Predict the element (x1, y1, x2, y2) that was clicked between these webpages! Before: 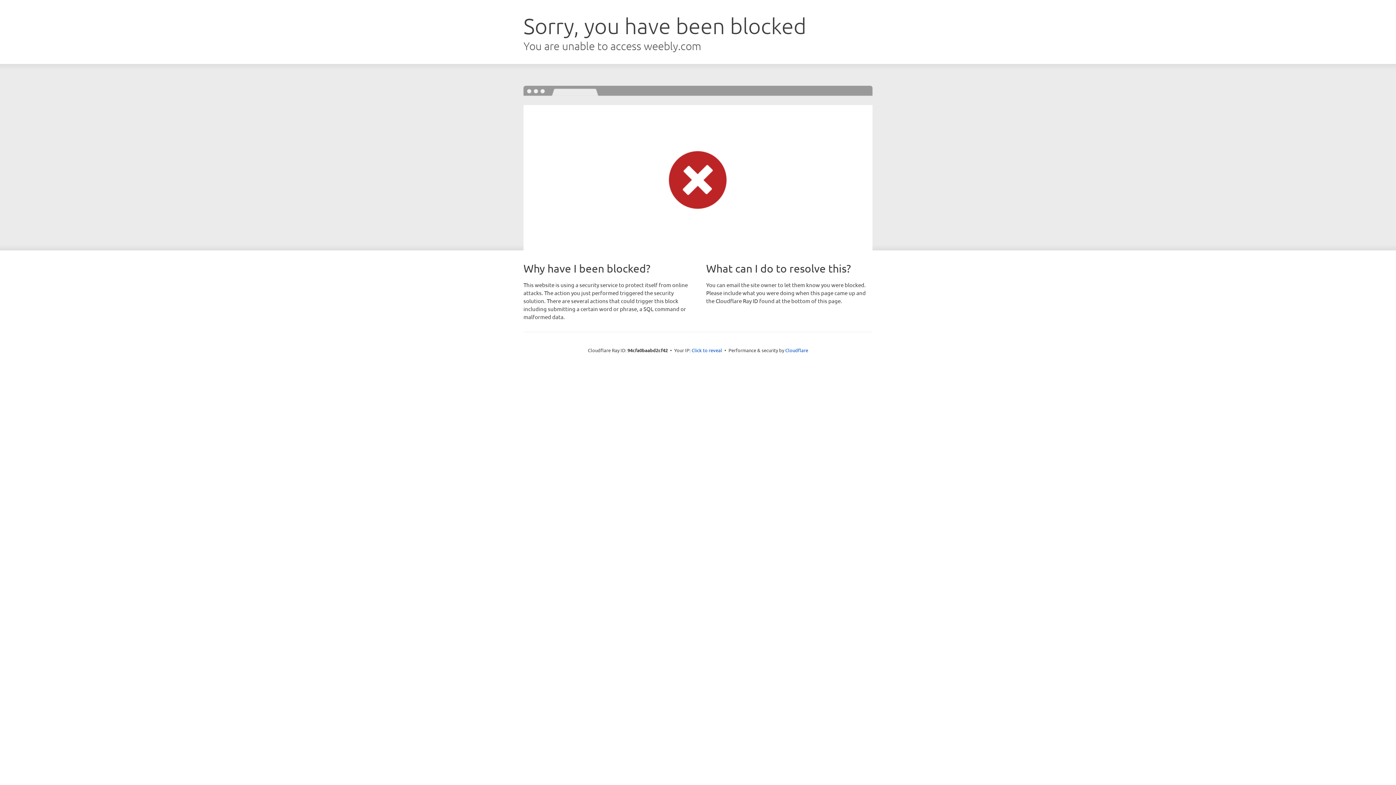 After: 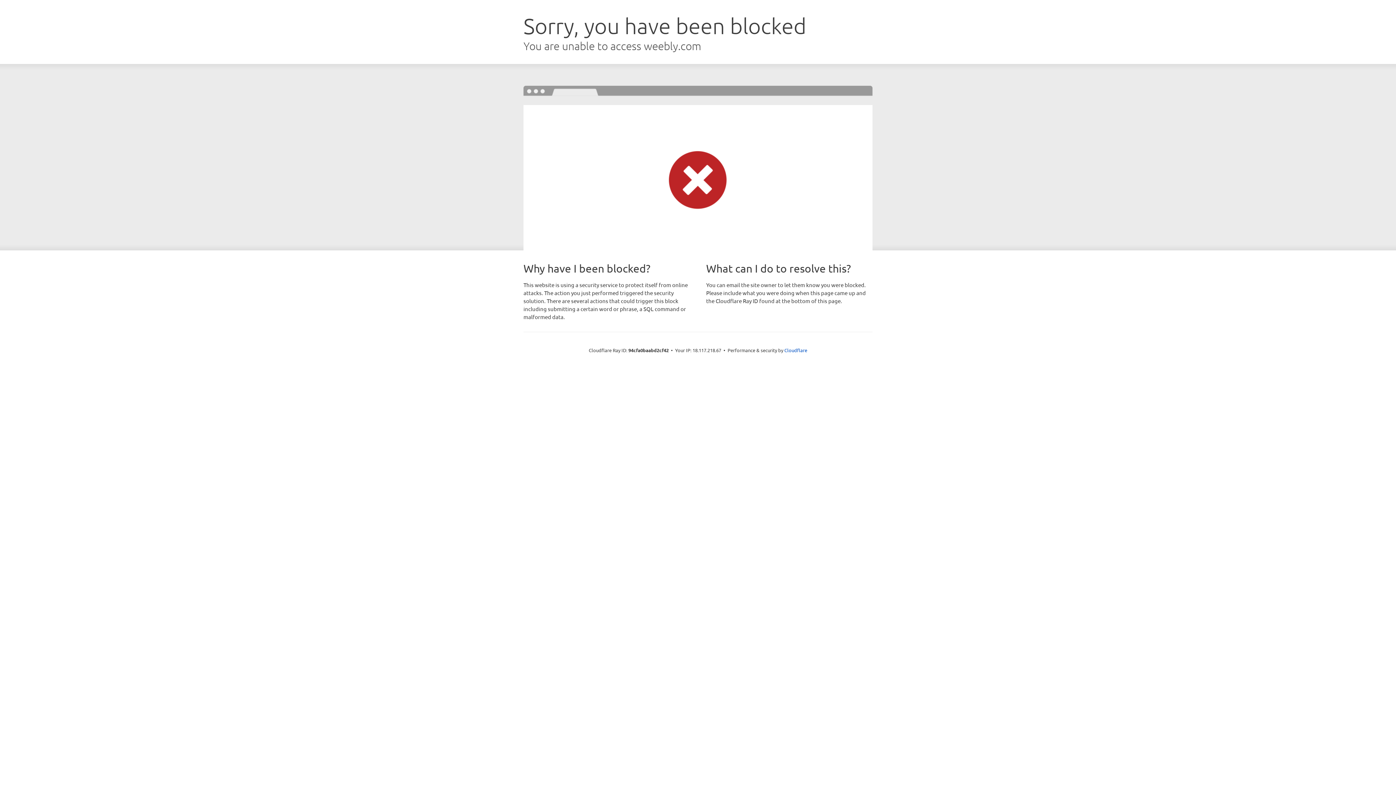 Action: bbox: (691, 346, 722, 353) label: Click to reveal